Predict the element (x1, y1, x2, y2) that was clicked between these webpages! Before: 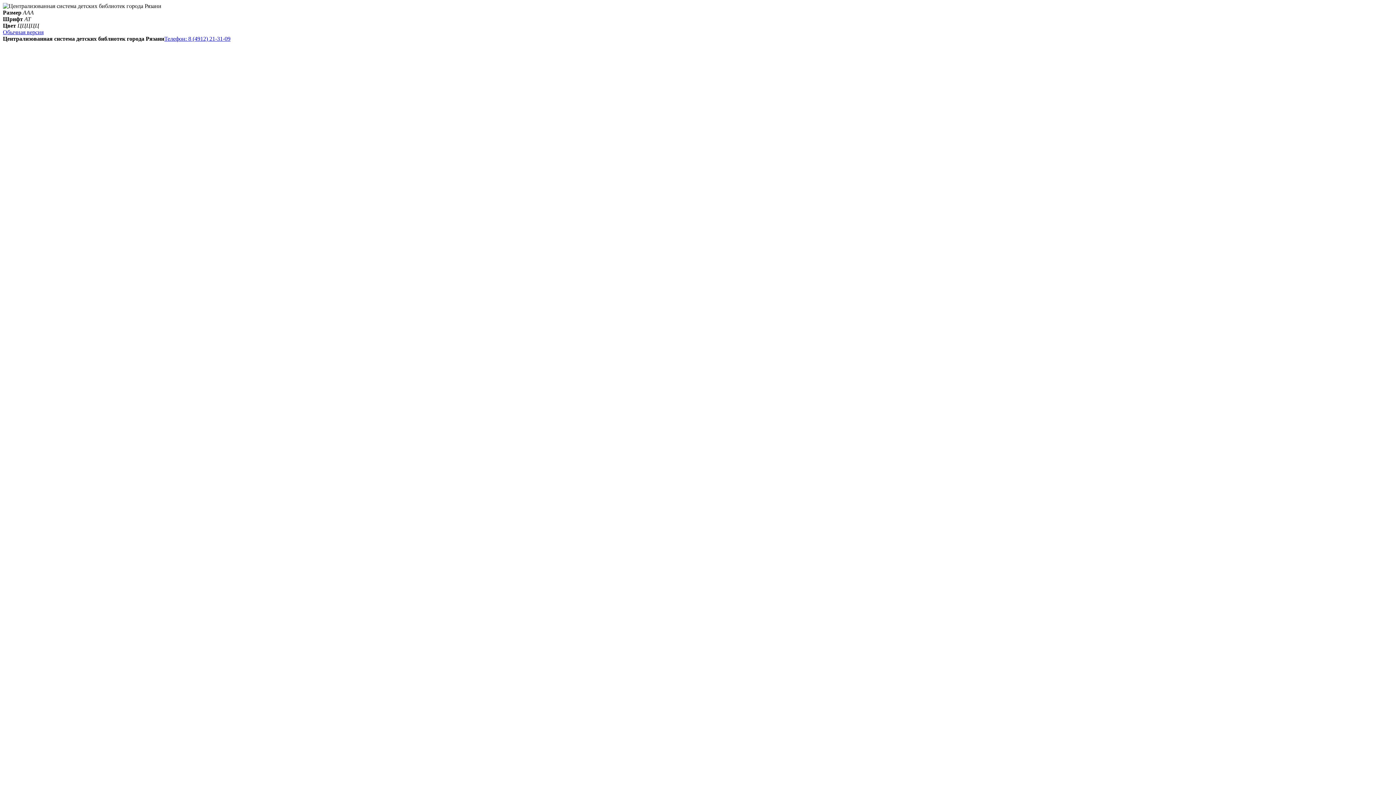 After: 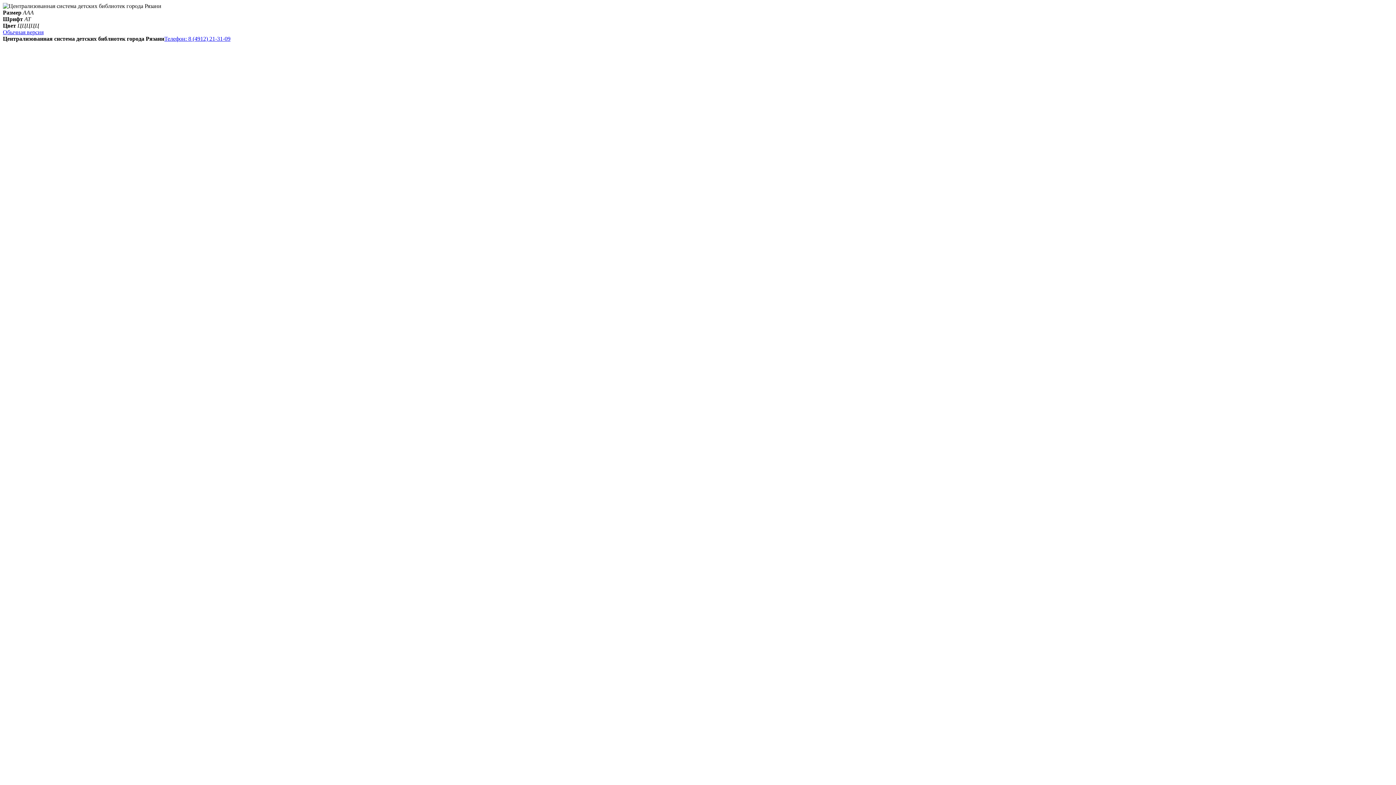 Action: label: Телефон: 8 (4912) 21-31-09 bbox: (164, 35, 230, 41)